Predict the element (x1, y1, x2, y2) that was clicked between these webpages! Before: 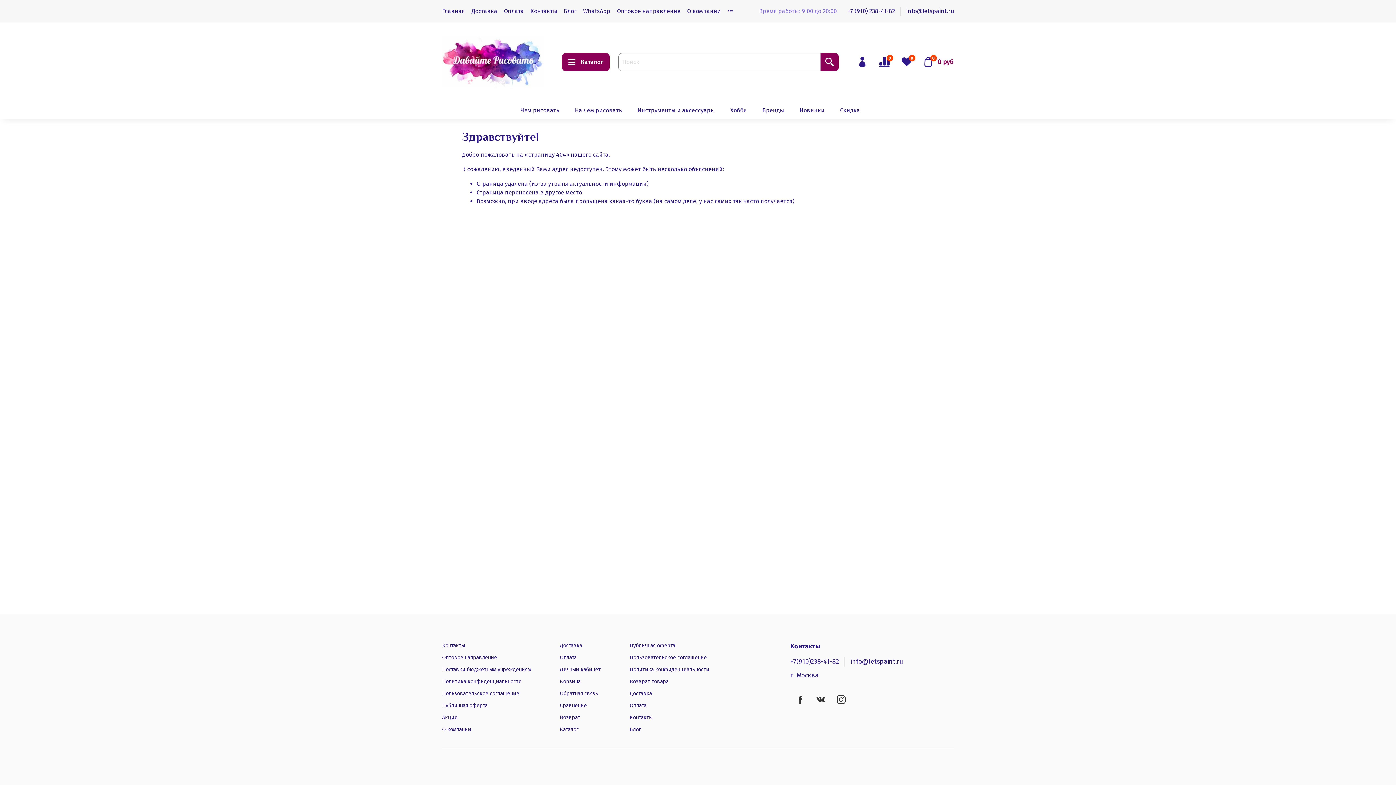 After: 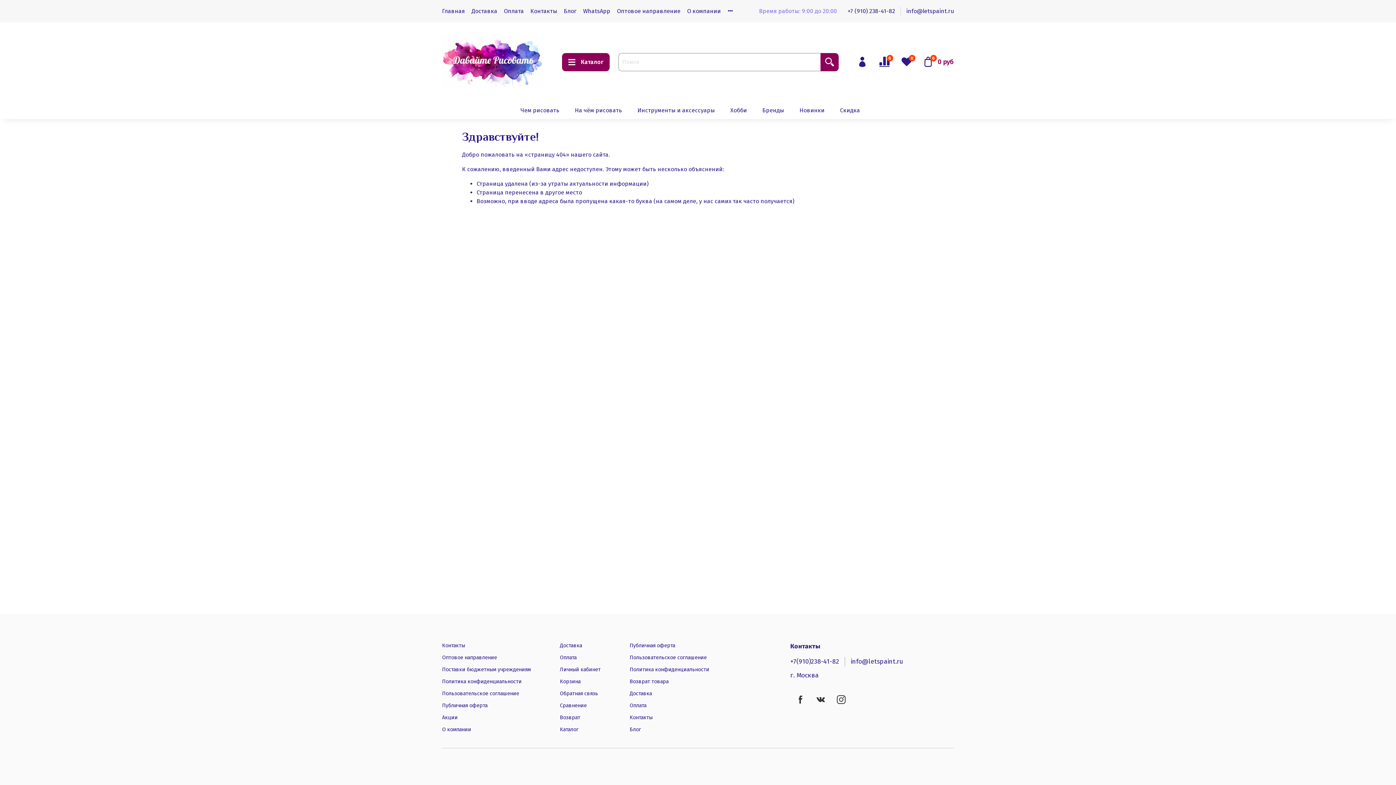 Action: label: info@letspaint.ru bbox: (906, 7, 954, 14)